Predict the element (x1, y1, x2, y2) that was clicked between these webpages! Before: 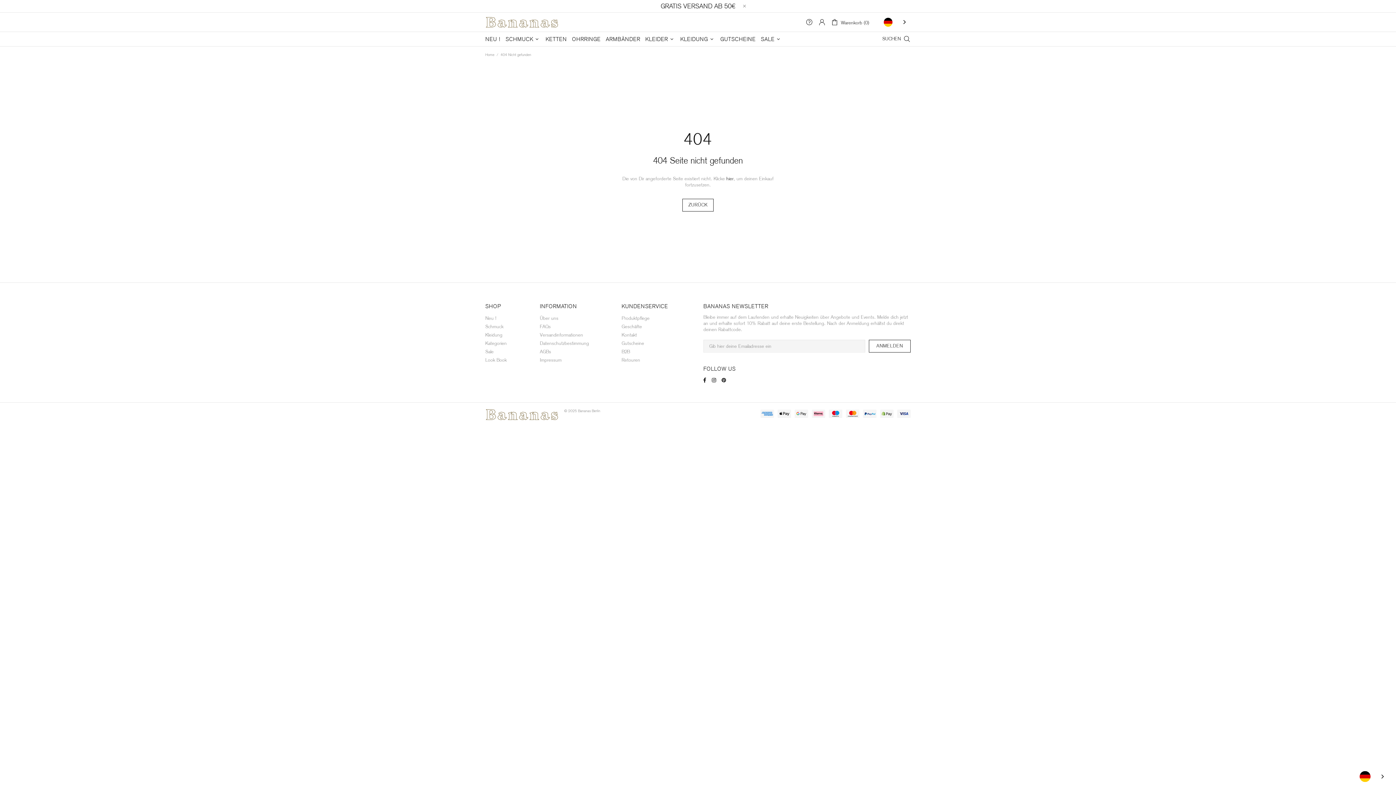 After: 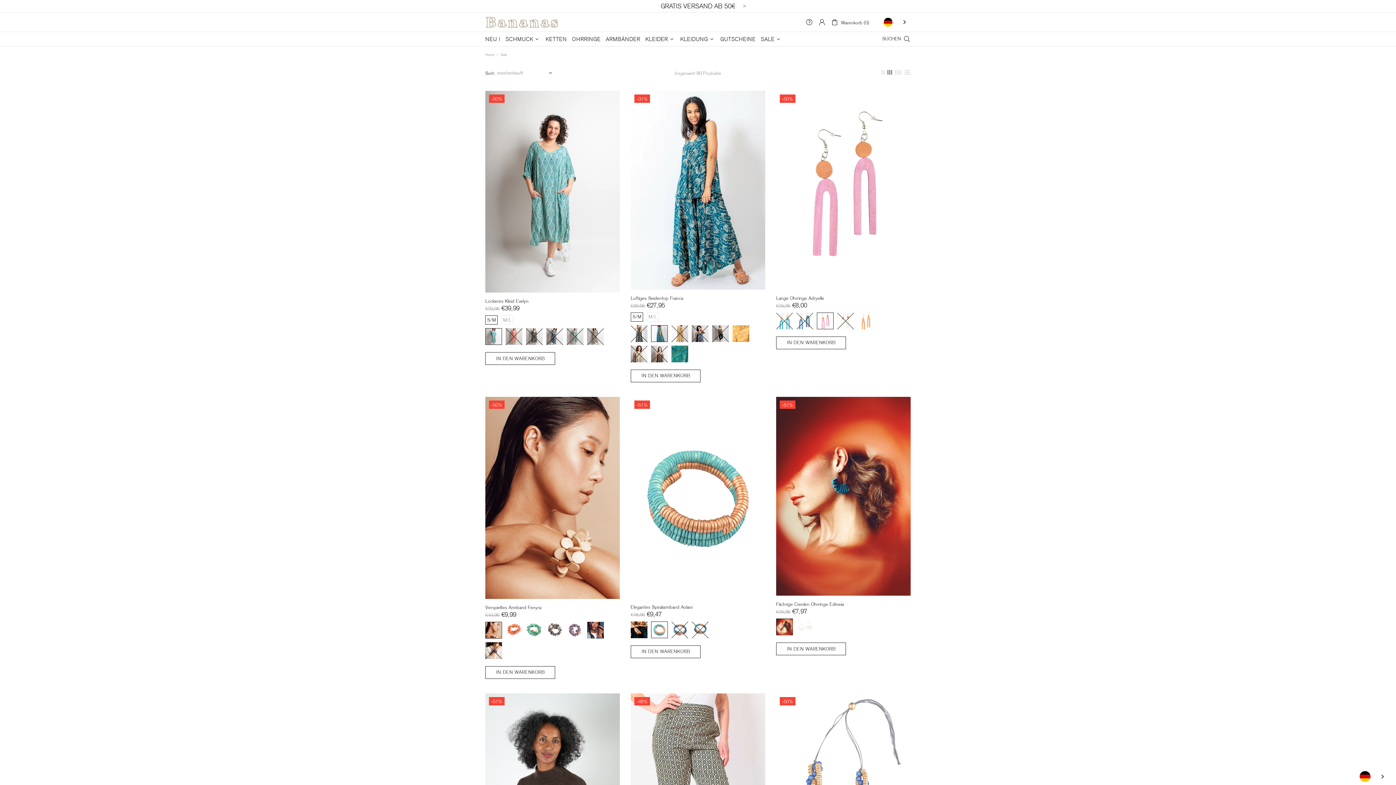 Action: bbox: (758, 31, 784, 46) label: SALE